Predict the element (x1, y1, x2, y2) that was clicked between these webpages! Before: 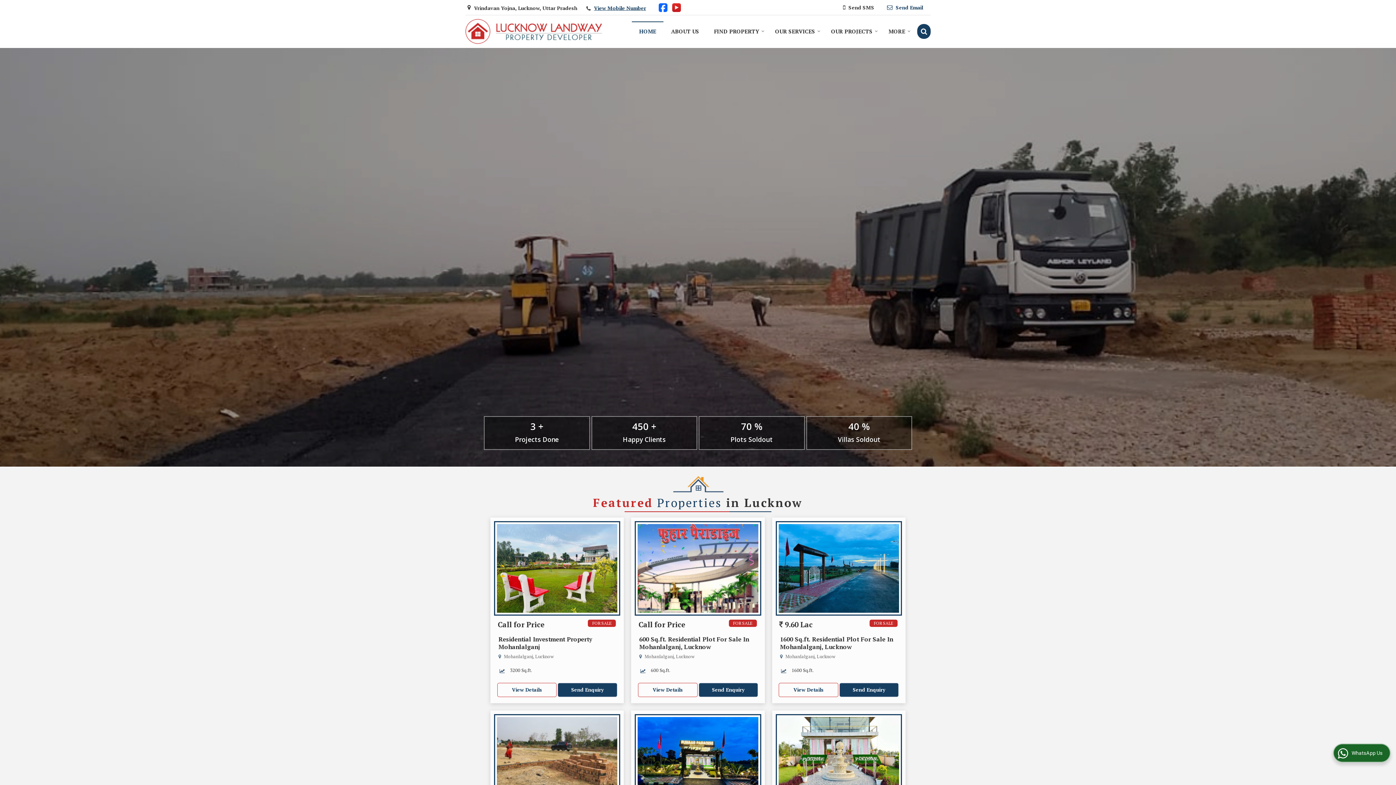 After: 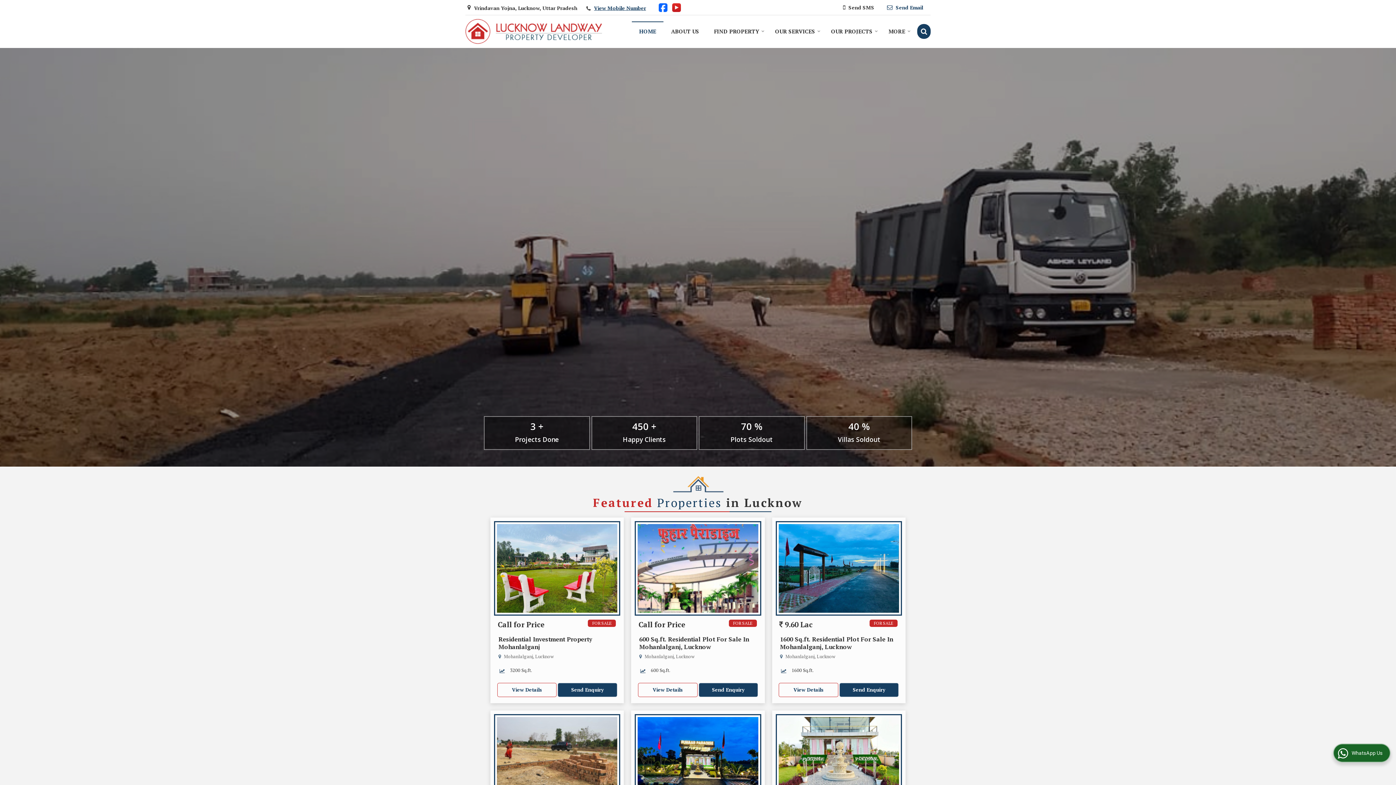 Action: bbox: (672, 4, 681, 10)